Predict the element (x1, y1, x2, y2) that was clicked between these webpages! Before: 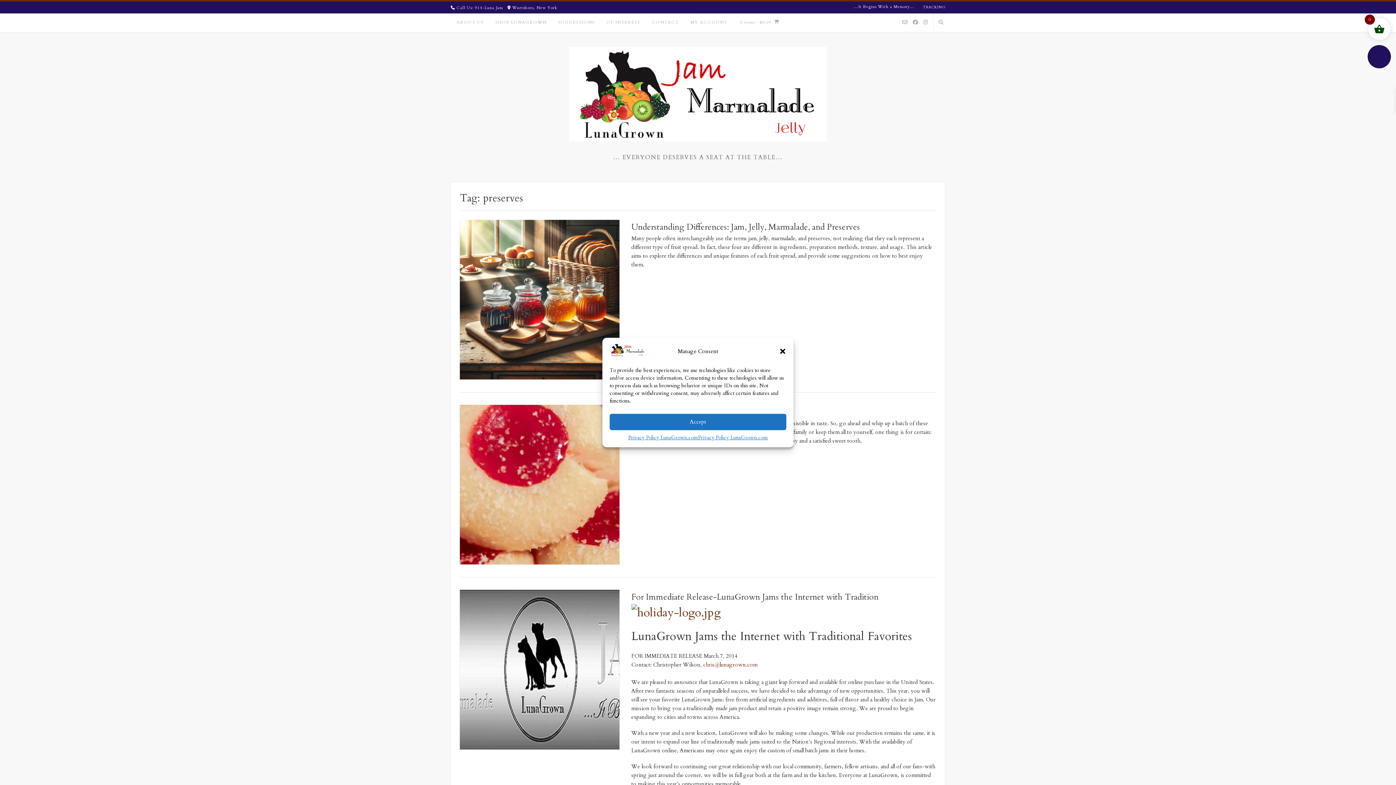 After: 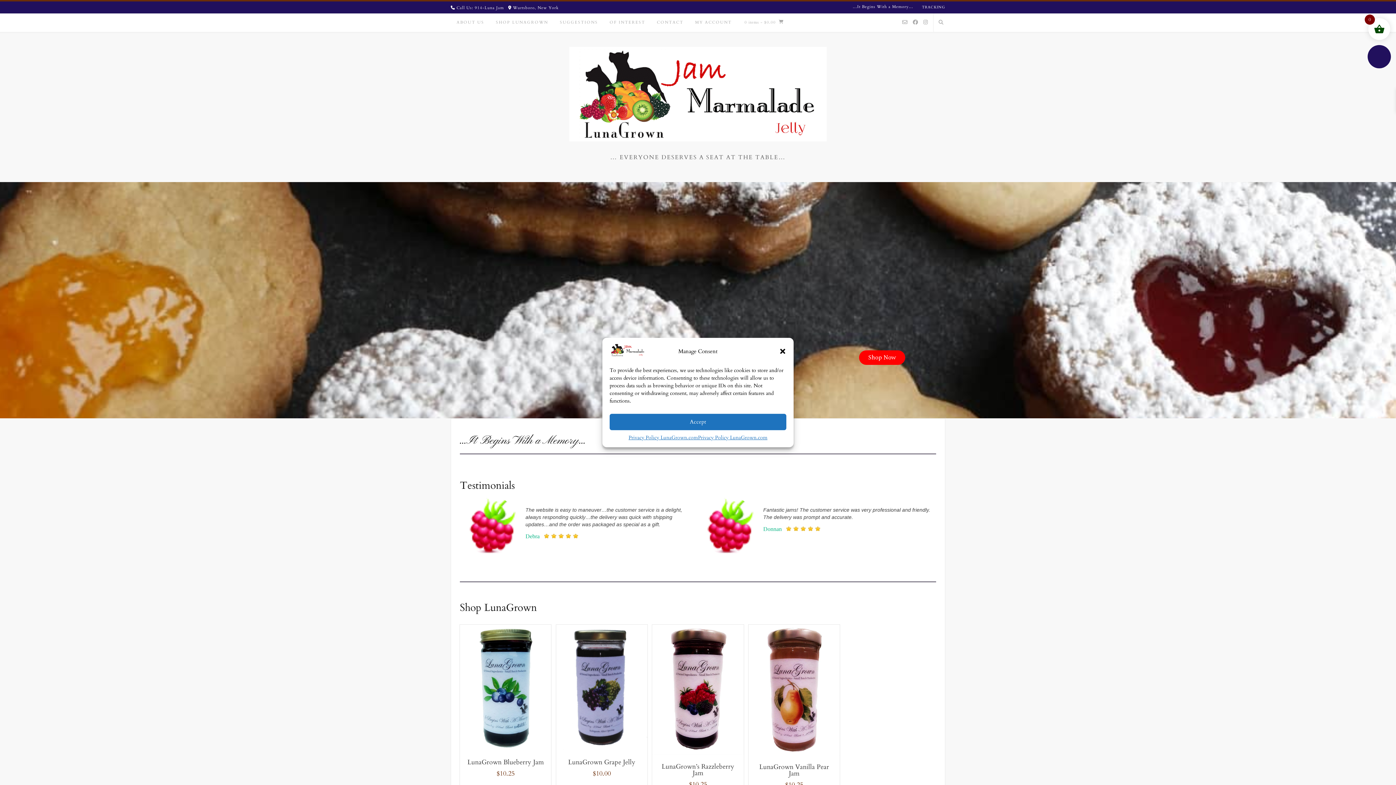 Action: bbox: (609, 351, 646, 358)